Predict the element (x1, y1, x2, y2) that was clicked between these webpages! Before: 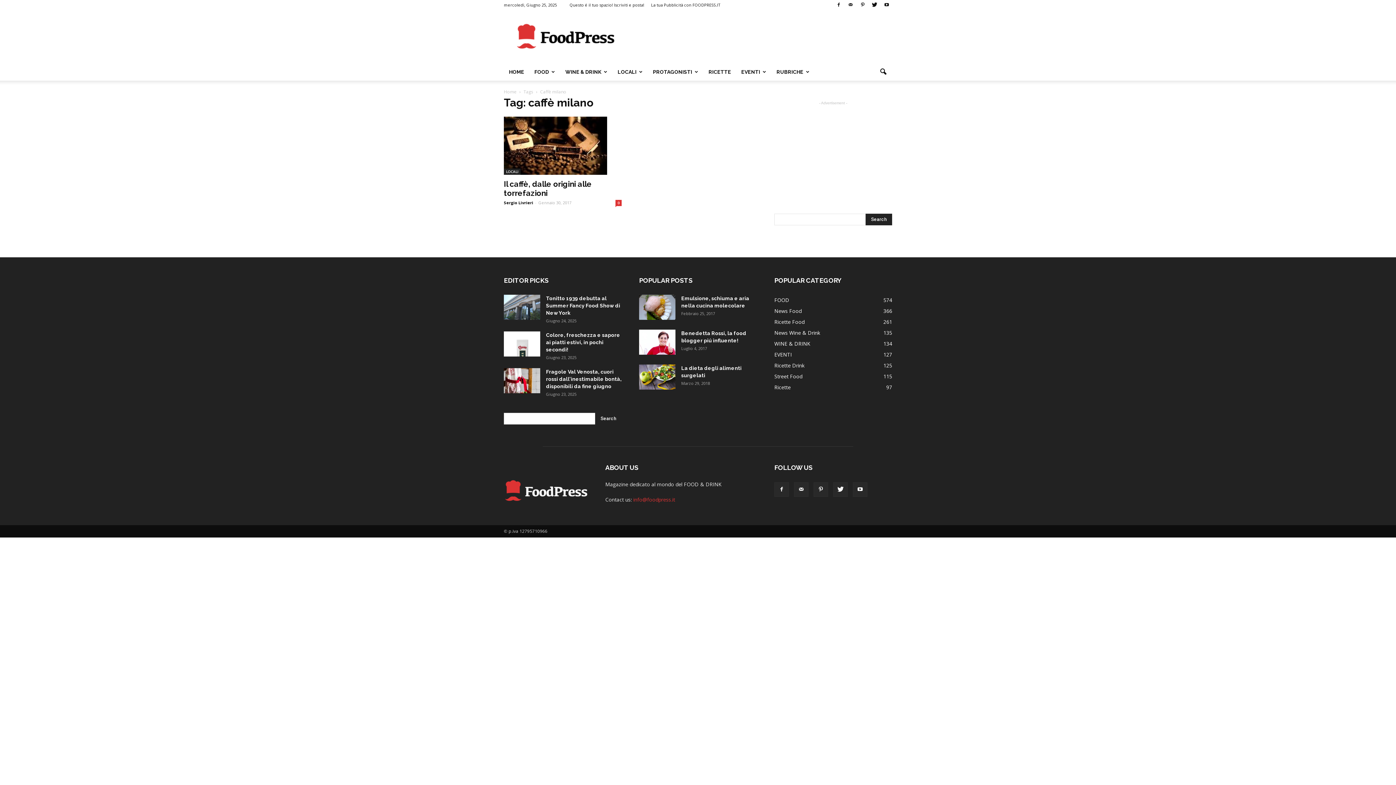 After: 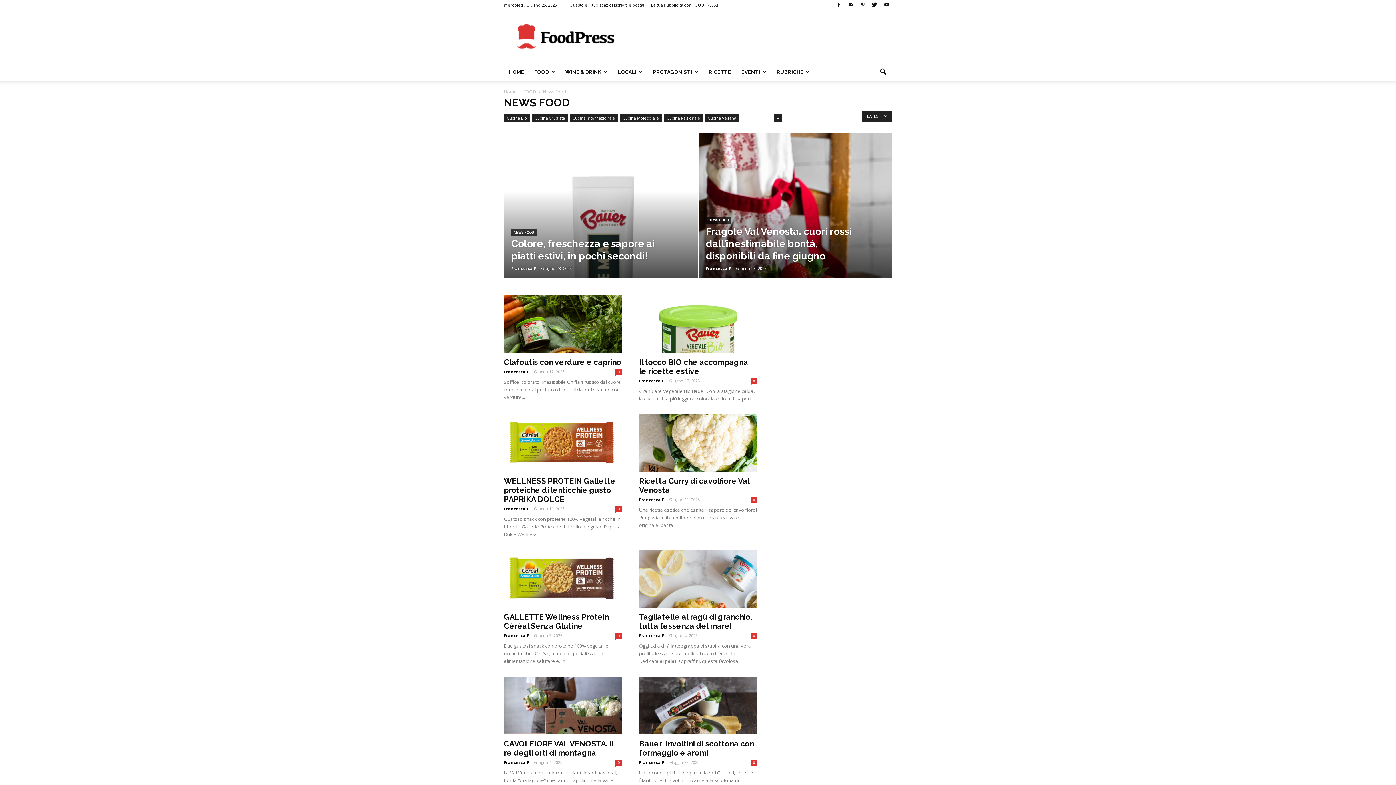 Action: label: News Food
366 bbox: (774, 307, 801, 314)